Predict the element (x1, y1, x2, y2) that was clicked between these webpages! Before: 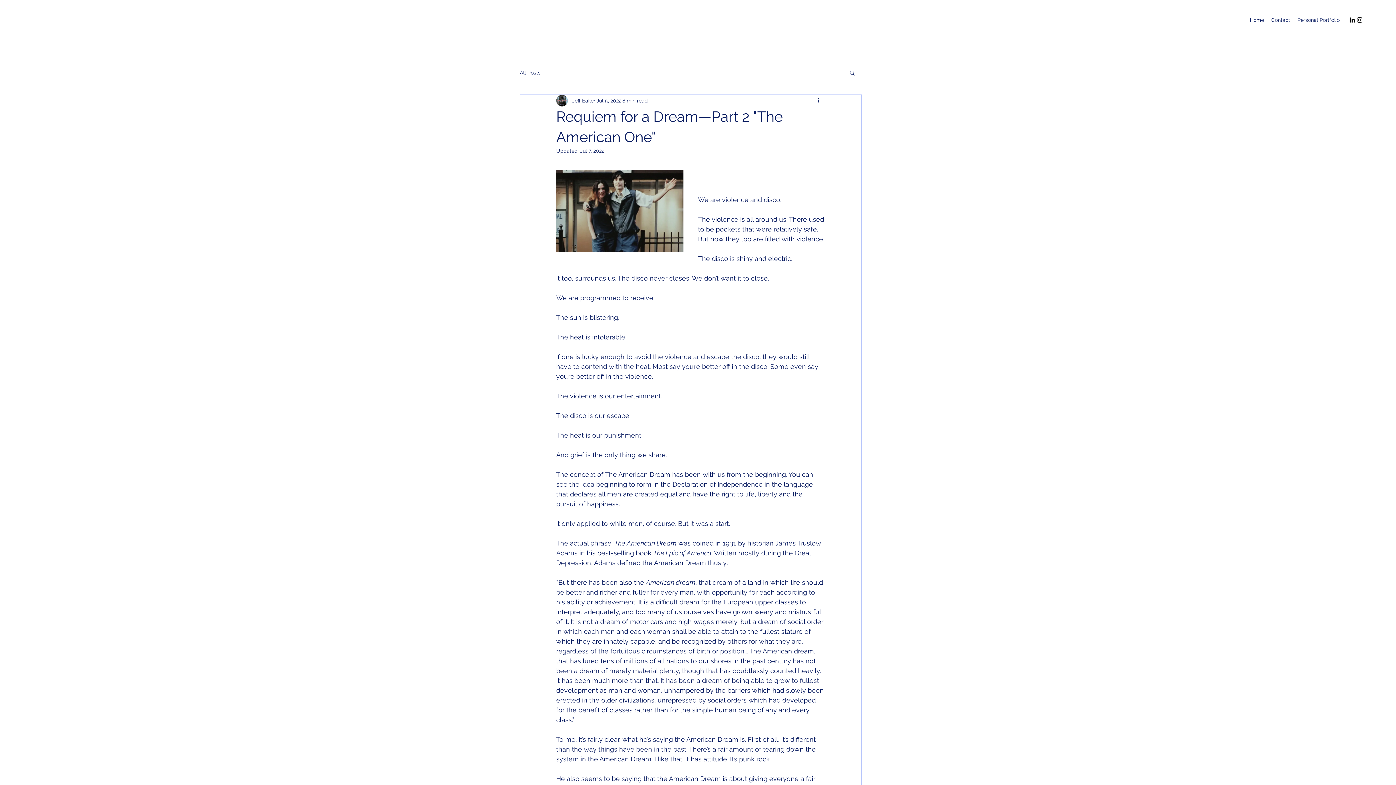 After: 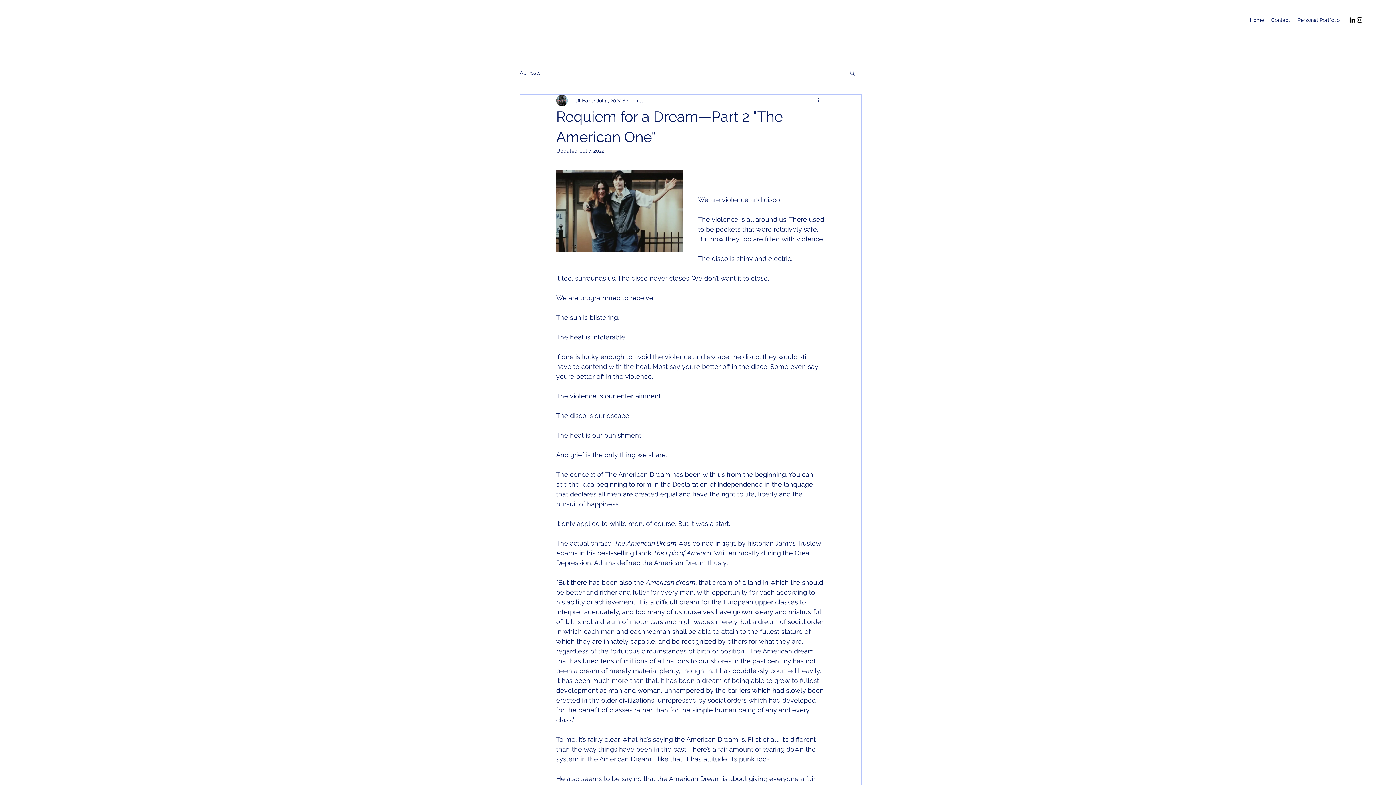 Action: bbox: (1349, 16, 1356, 23) label: LinkedIn